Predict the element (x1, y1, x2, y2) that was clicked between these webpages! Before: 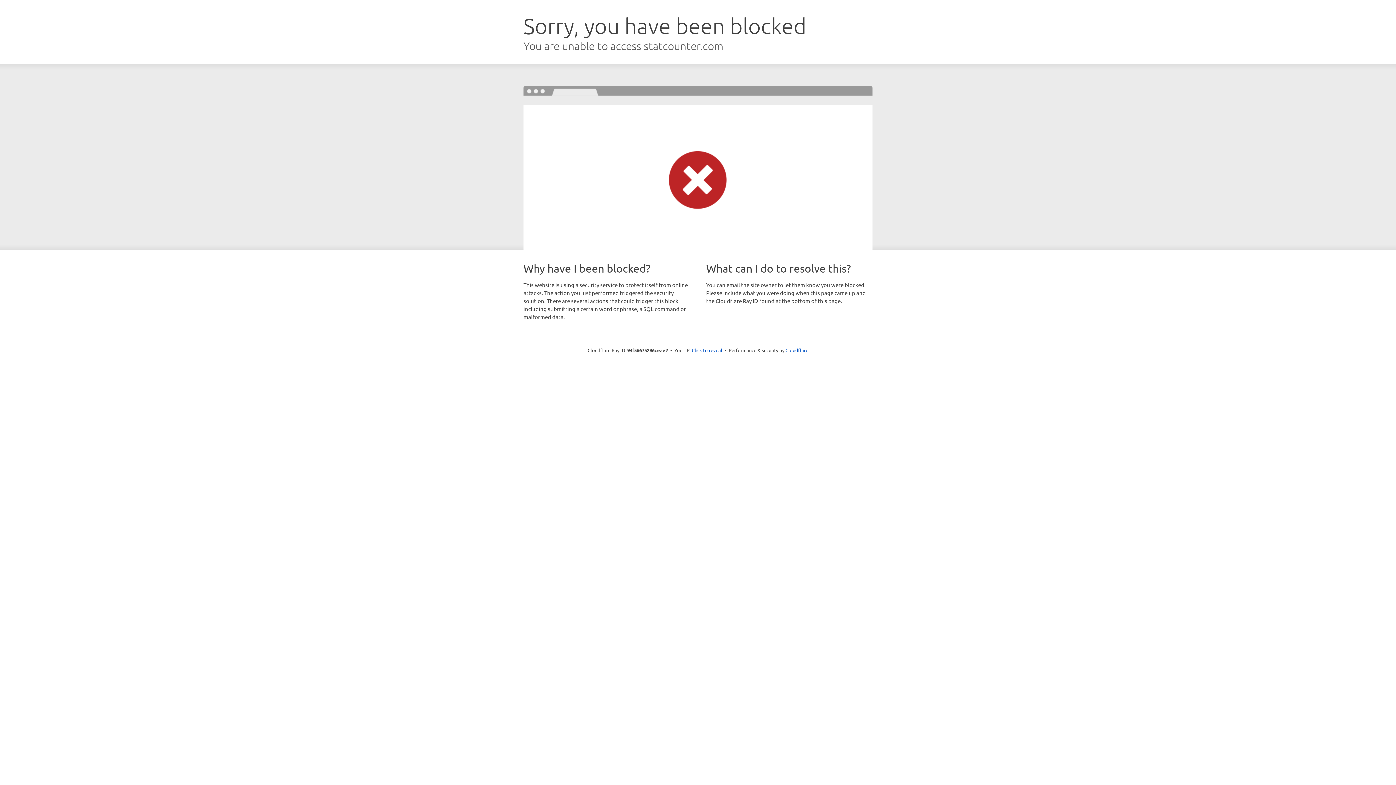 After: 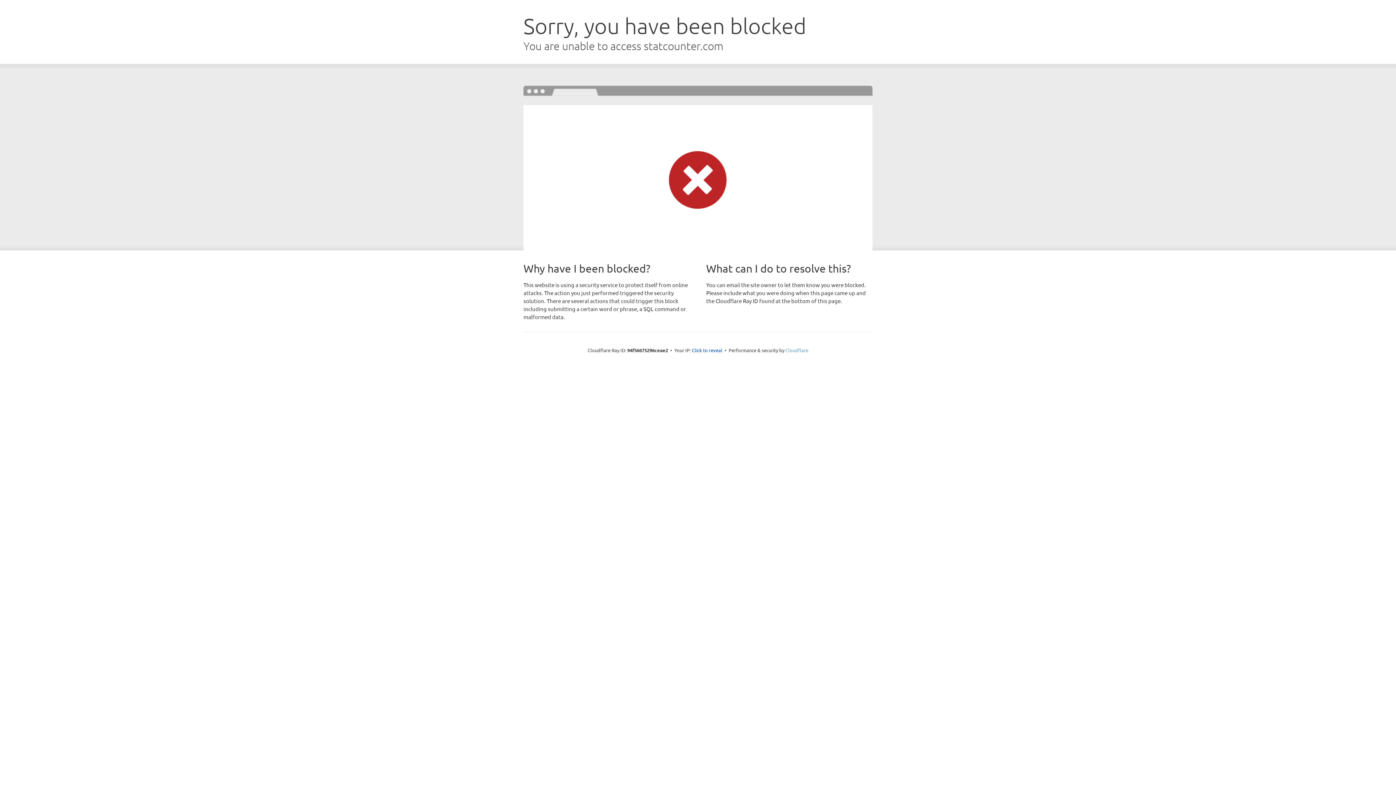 Action: bbox: (785, 347, 808, 353) label: Cloudflare